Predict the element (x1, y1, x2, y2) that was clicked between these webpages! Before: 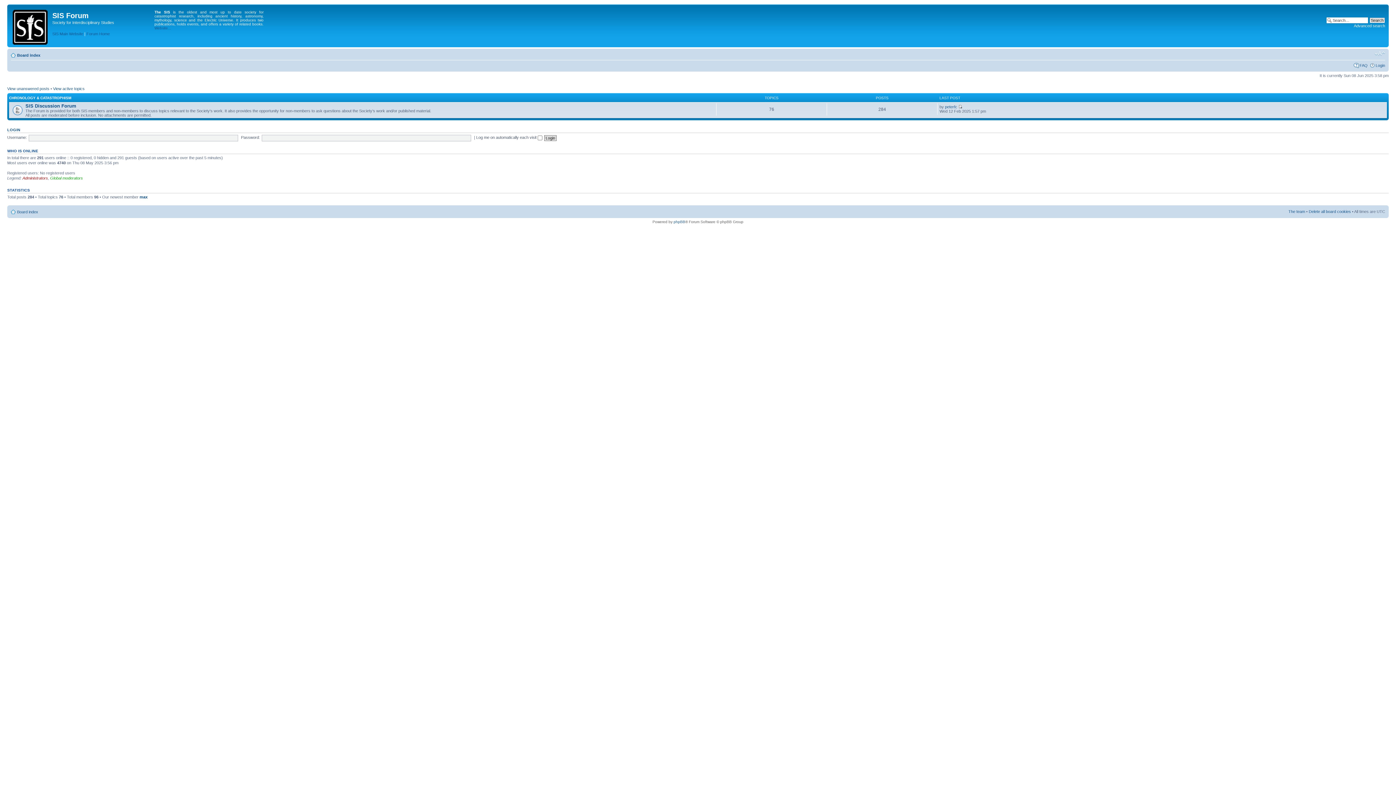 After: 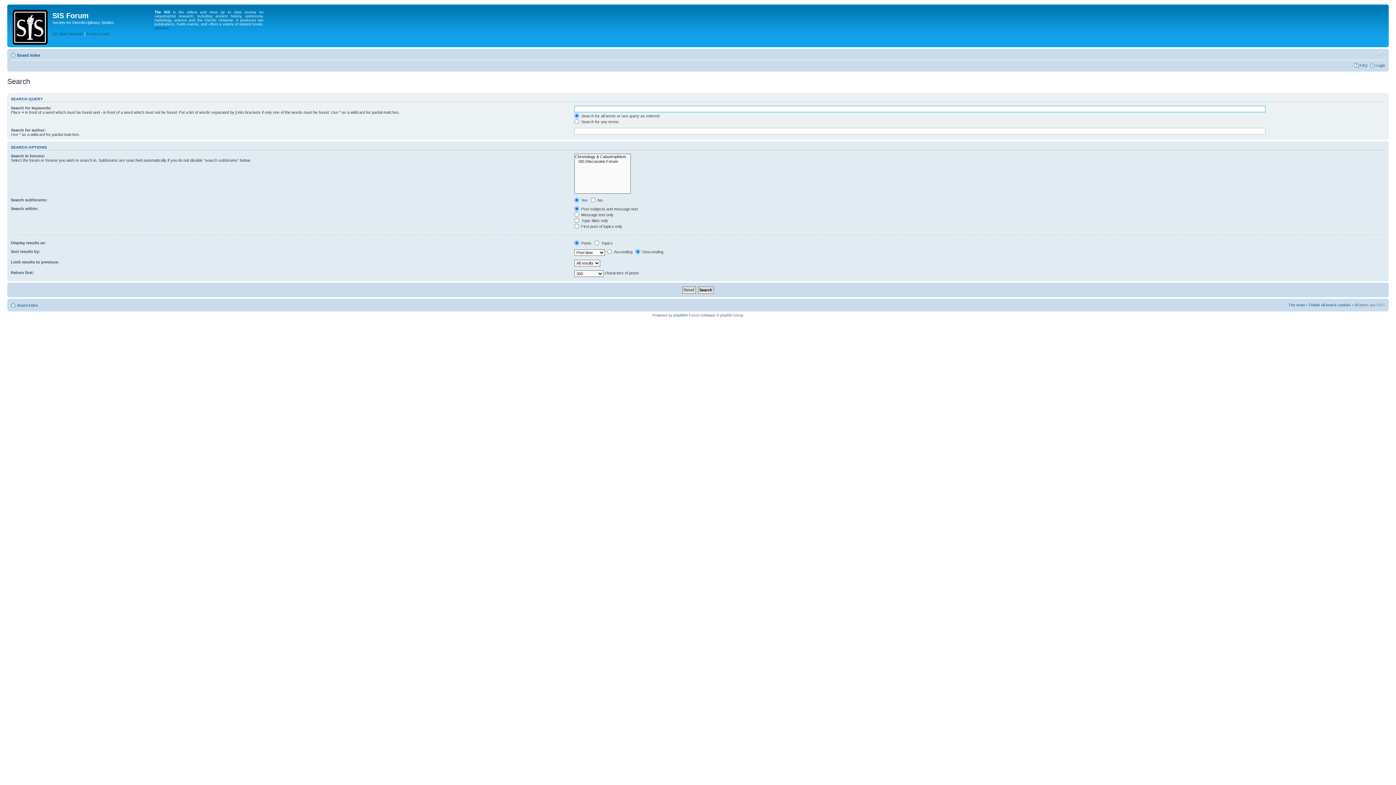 Action: bbox: (1354, 23, 1385, 28) label: Advanced search